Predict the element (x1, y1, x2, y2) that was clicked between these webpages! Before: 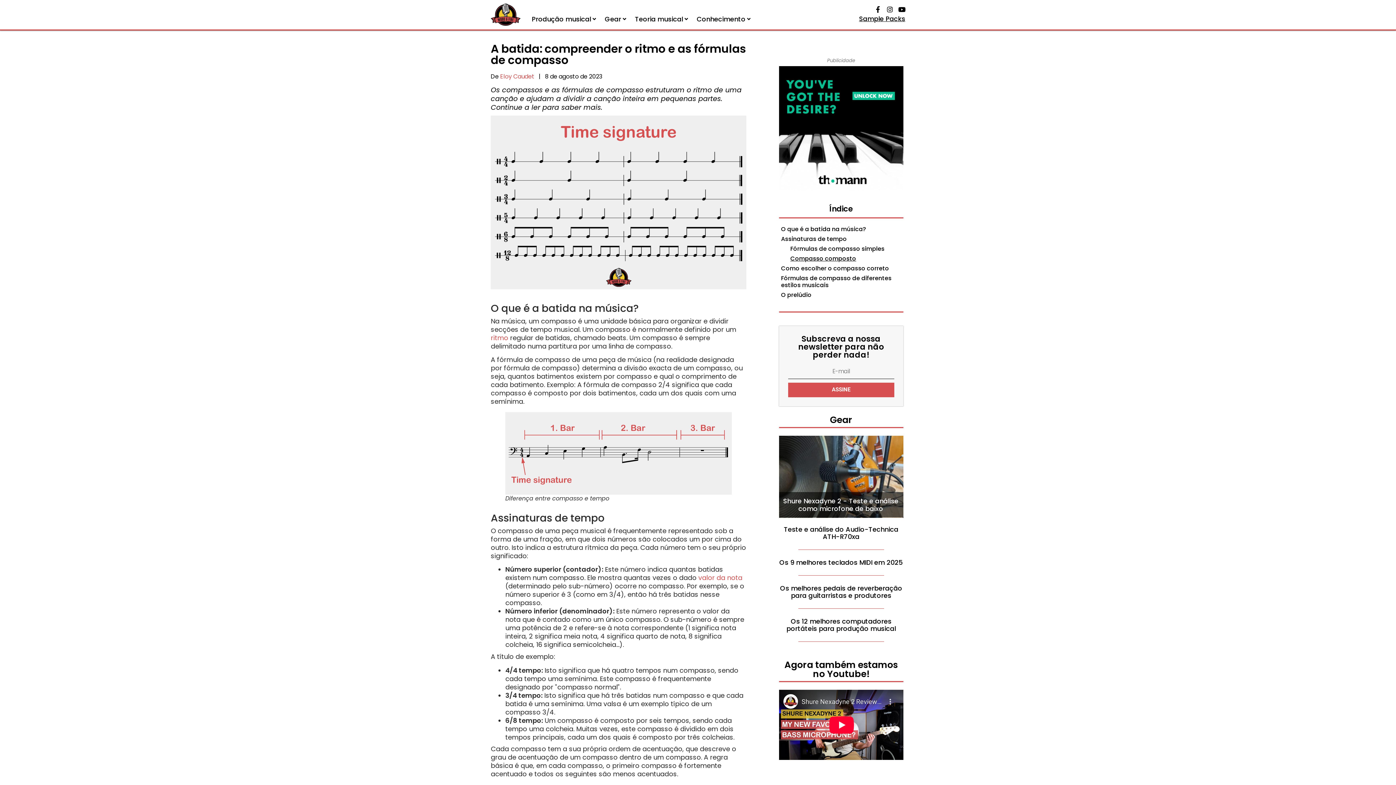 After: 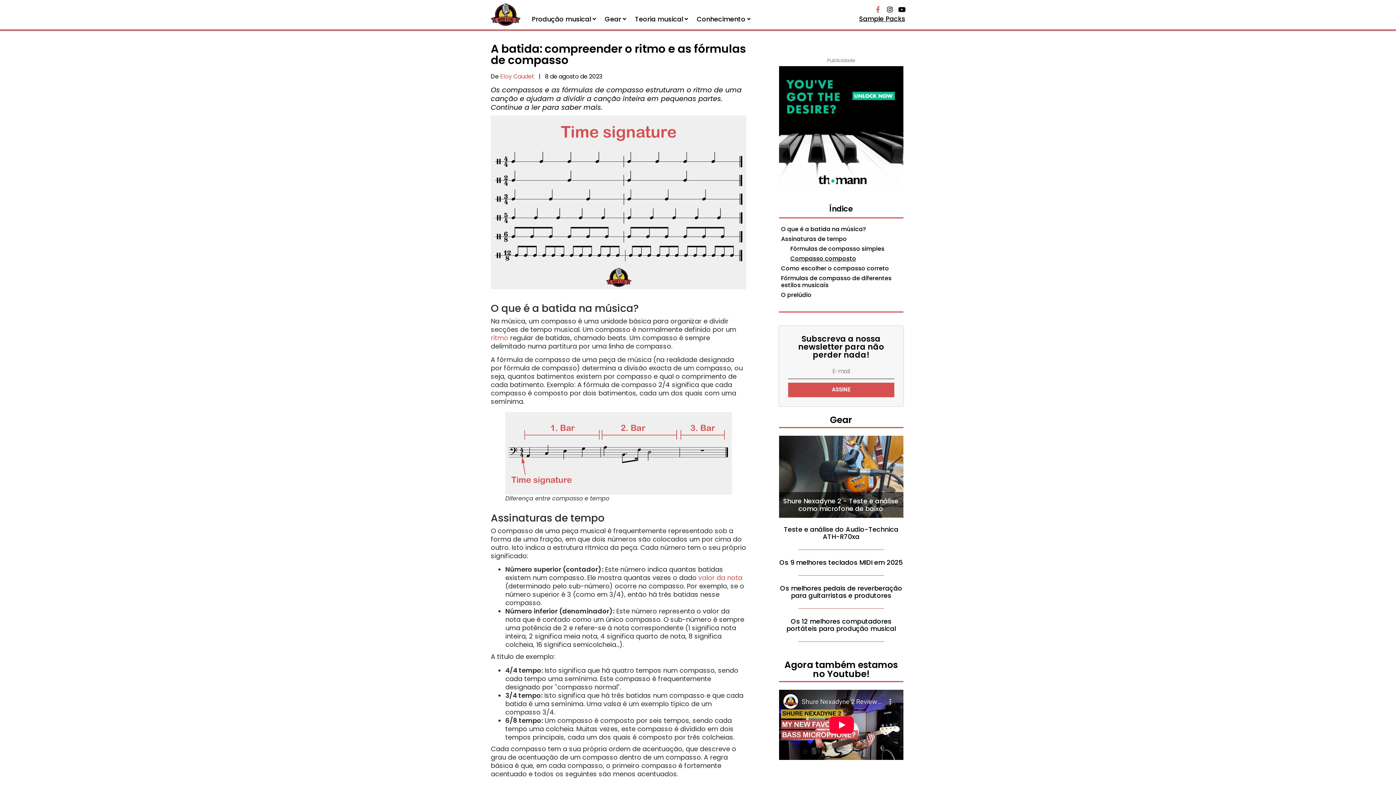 Action: bbox: (874, 6, 881, 12) label: Facebook-f